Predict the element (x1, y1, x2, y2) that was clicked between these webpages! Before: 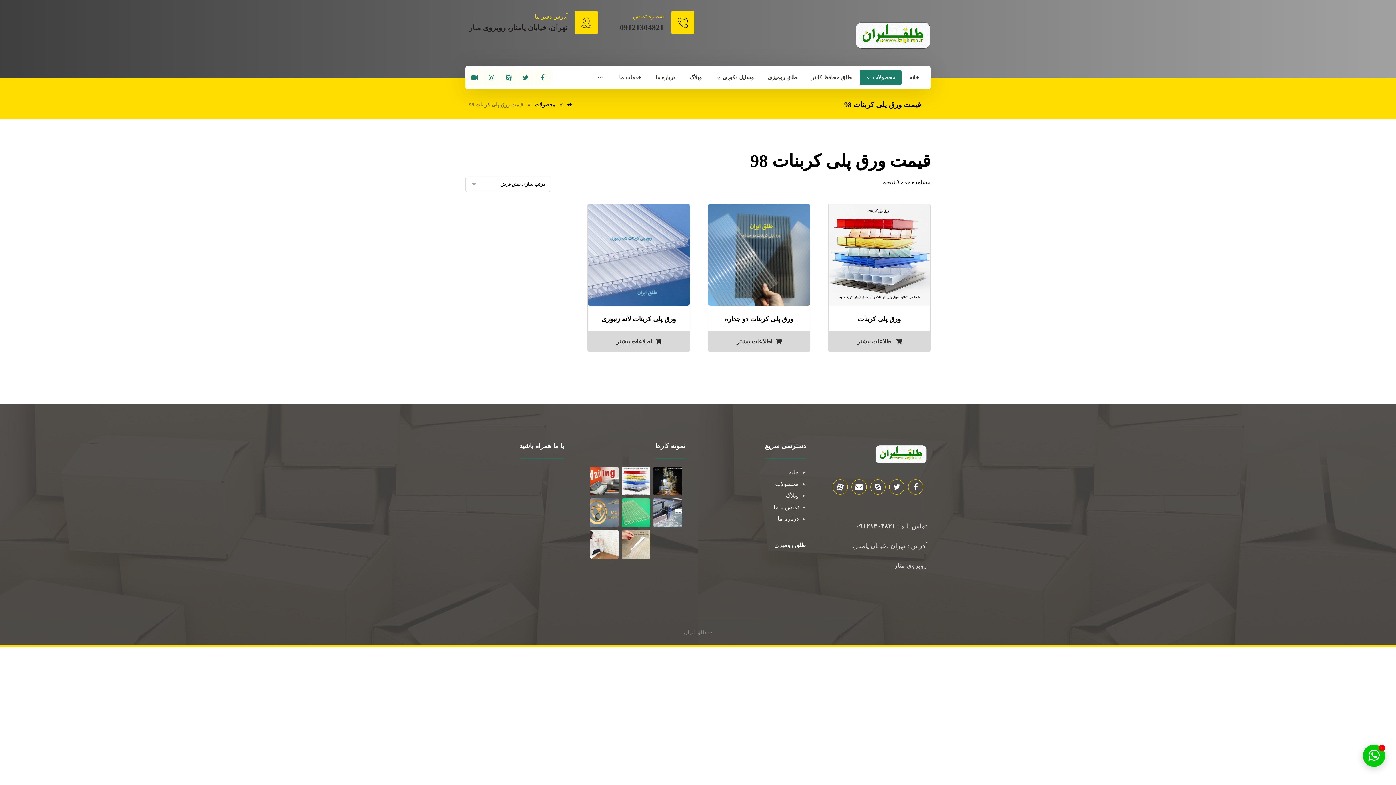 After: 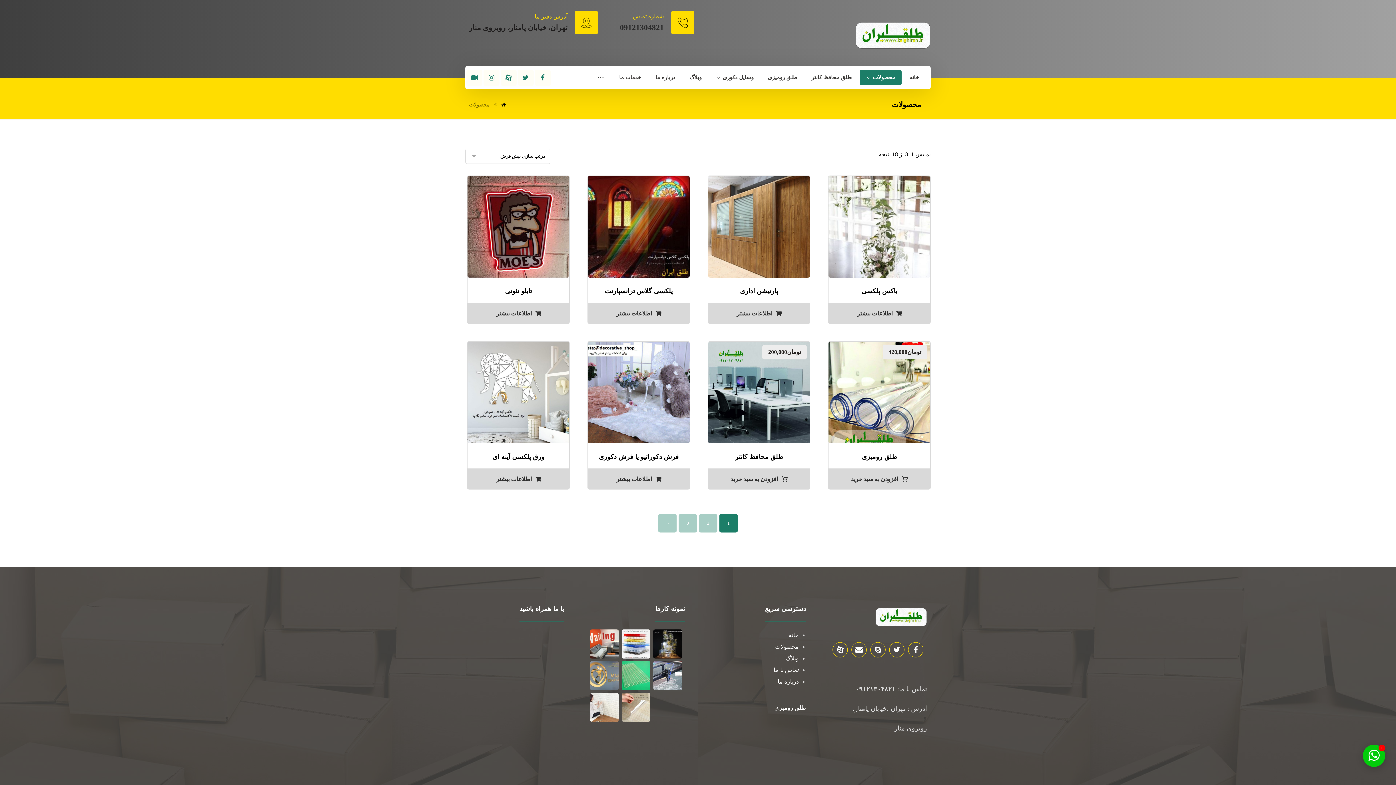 Action: label: محصولات bbox: (775, 481, 798, 487)